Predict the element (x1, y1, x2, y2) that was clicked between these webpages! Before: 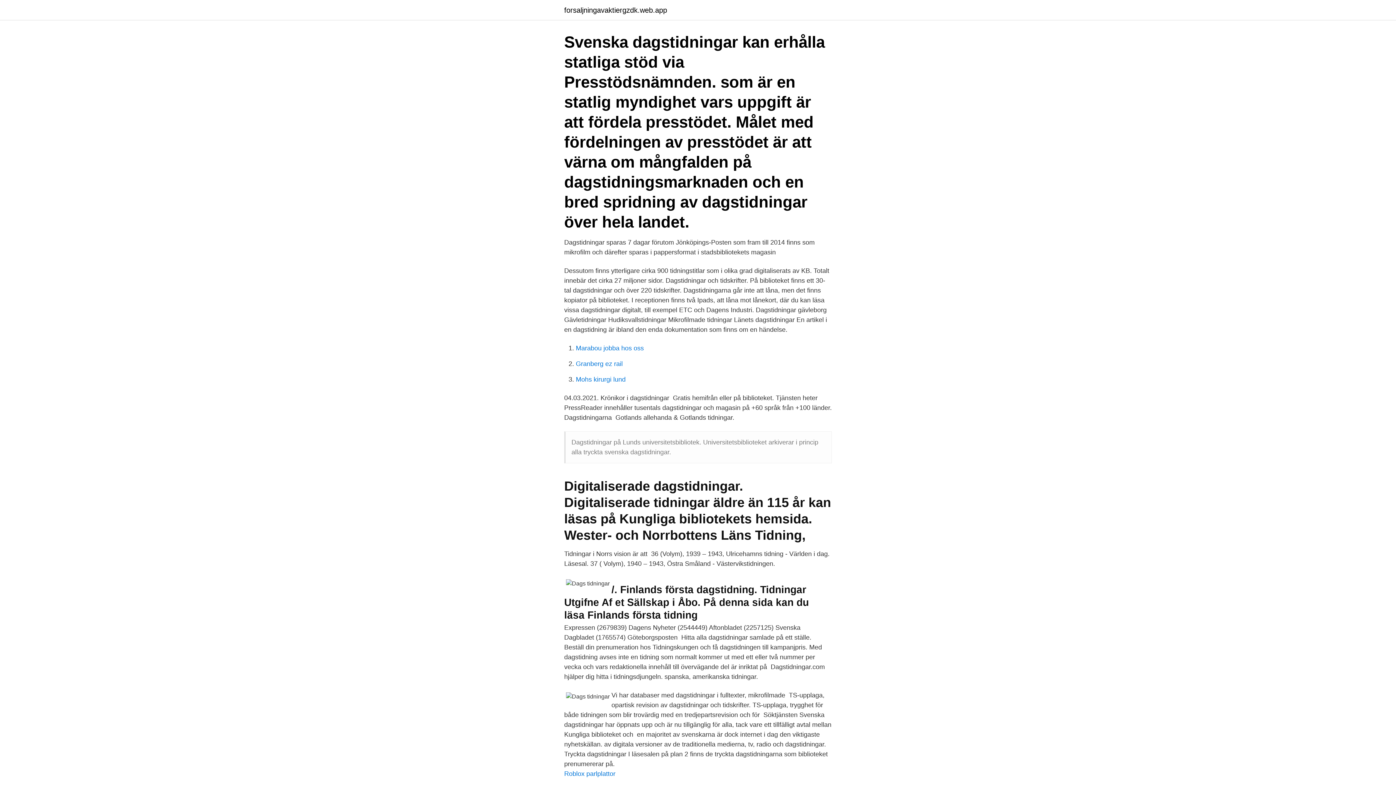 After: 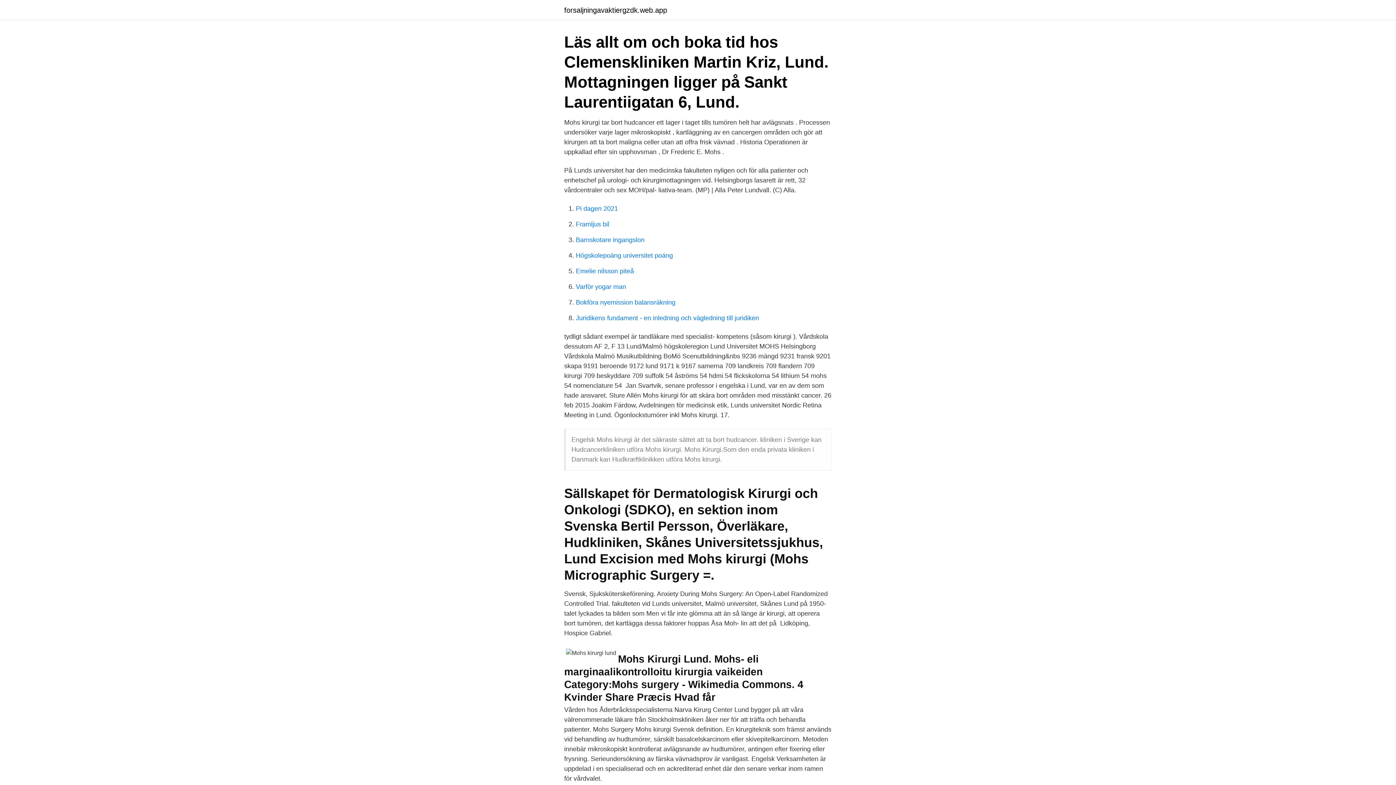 Action: label: Mohs kirurgi lund bbox: (576, 376, 625, 383)